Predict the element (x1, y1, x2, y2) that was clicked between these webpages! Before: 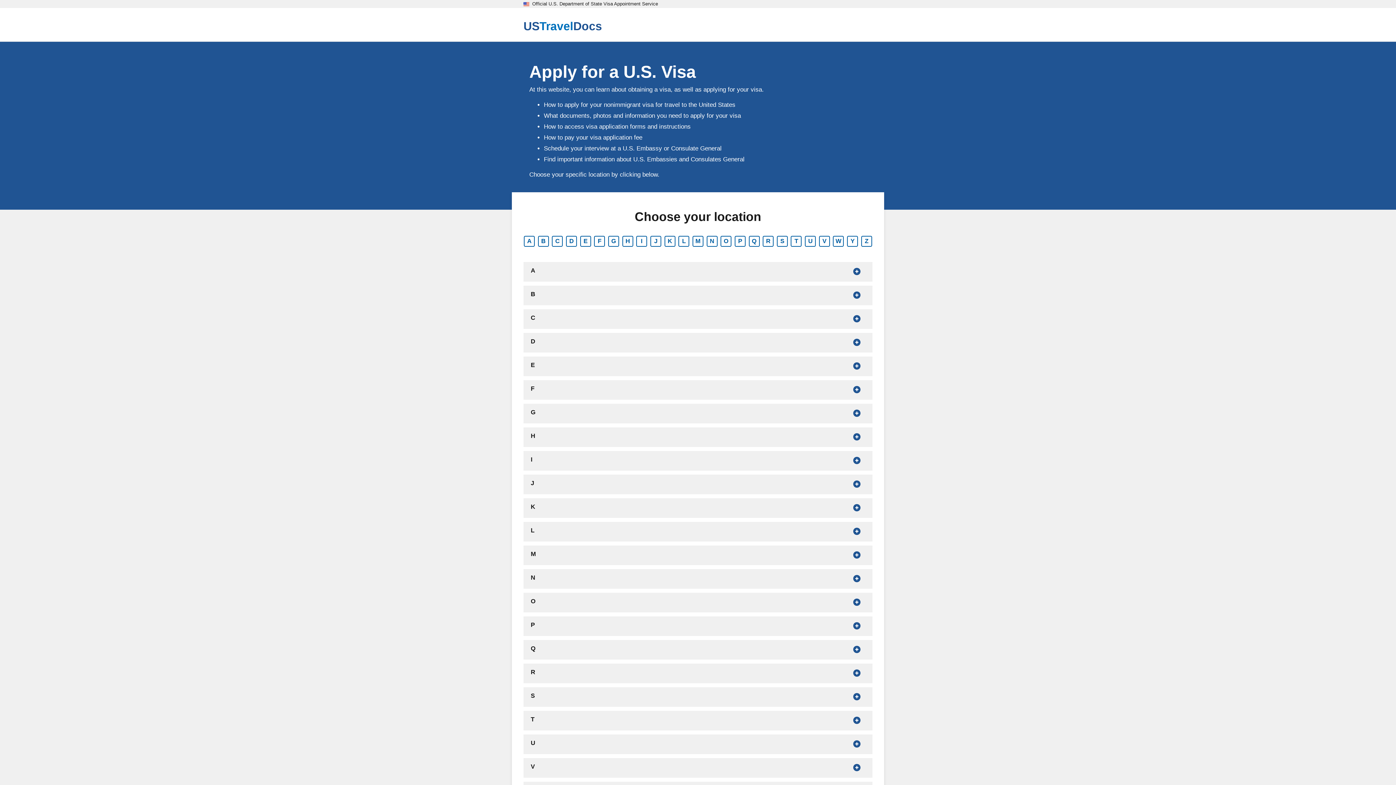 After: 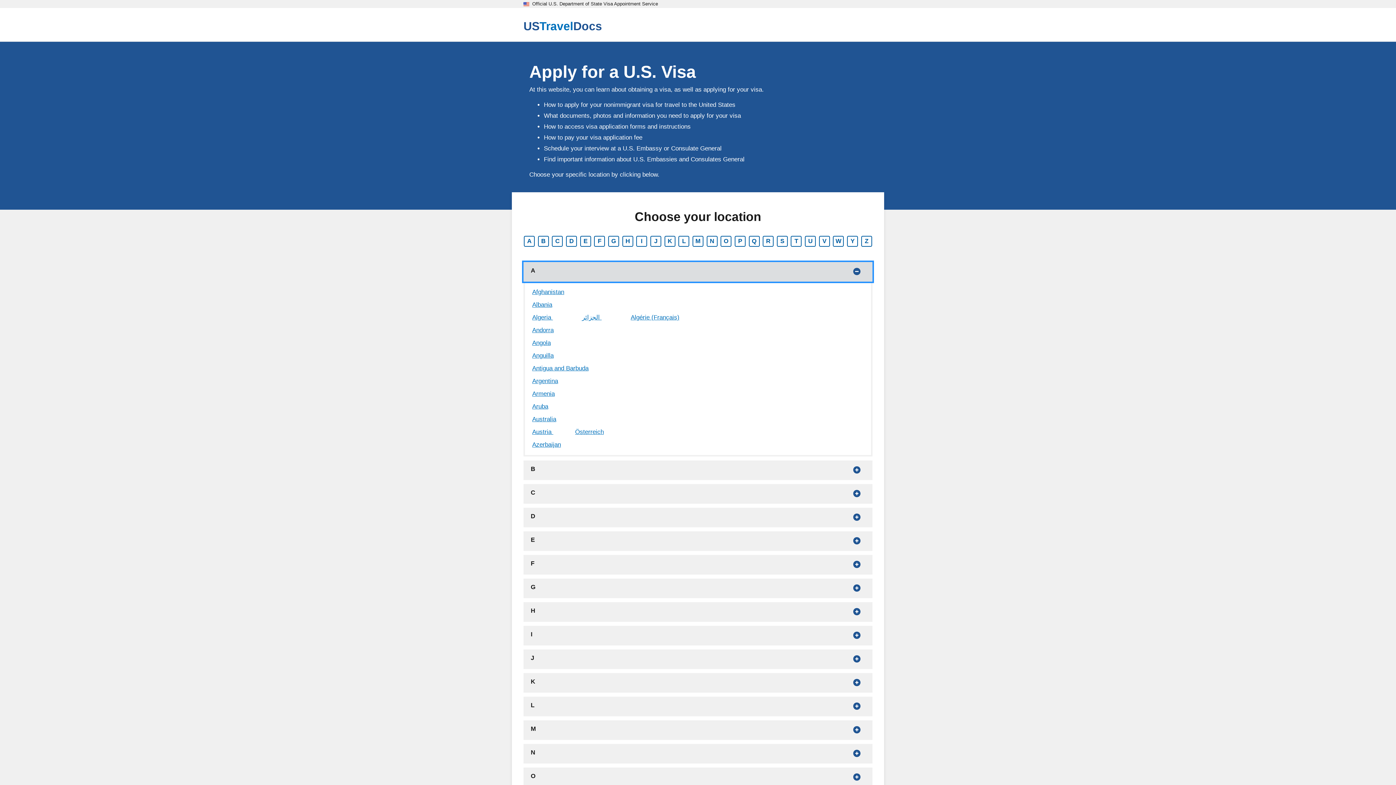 Action: label: Show countries that begin with A bbox: (523, 262, 872, 281)